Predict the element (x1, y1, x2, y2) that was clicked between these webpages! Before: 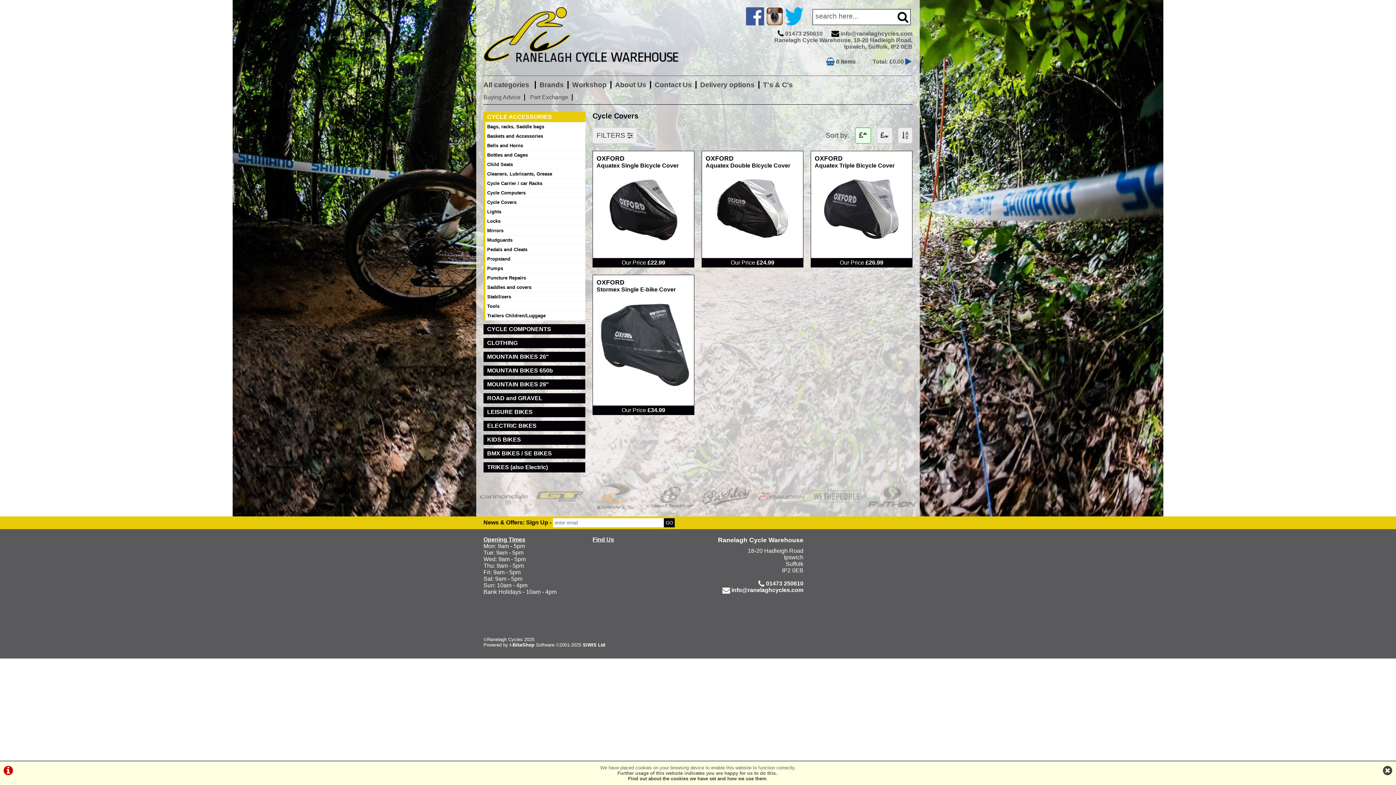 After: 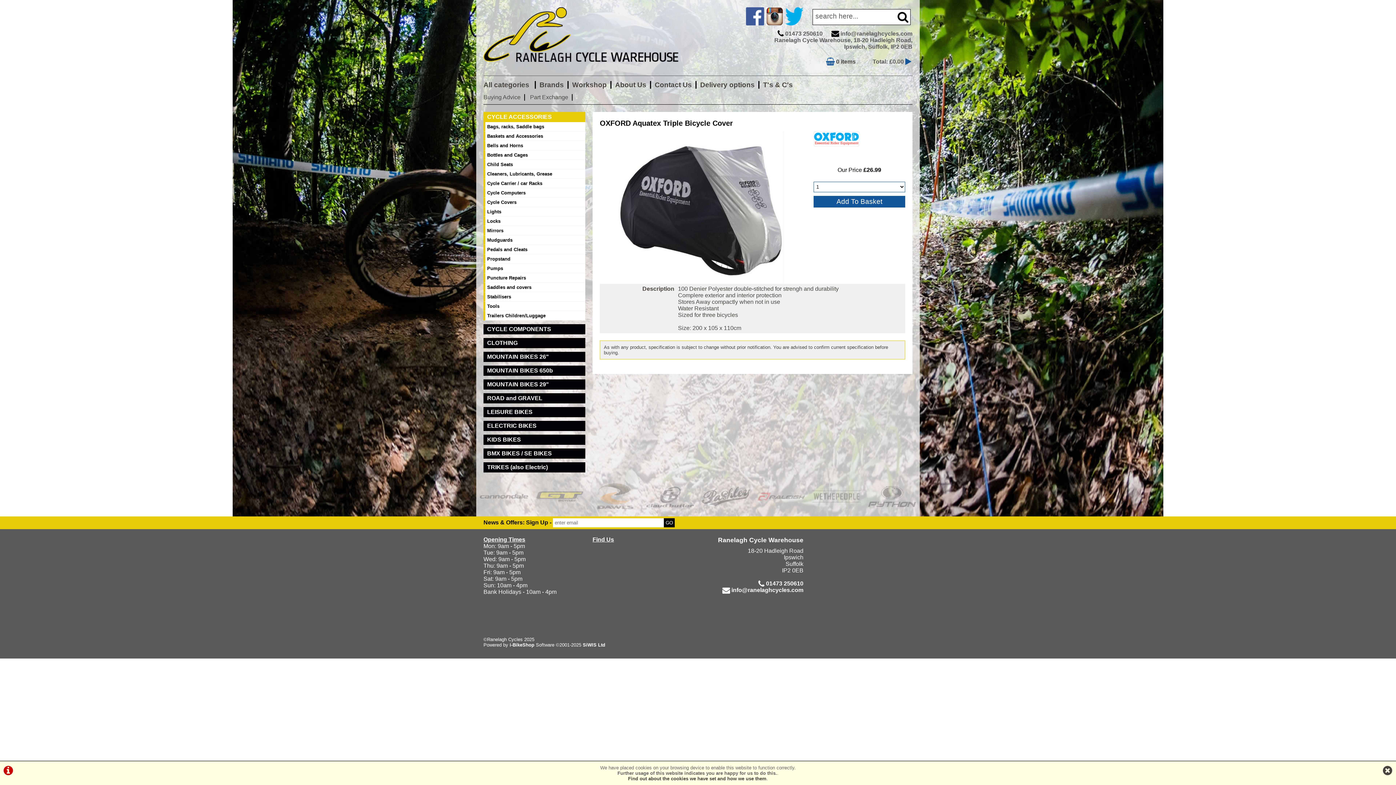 Action: bbox: (814, 154, 908, 162) label: OXFORD
Aquatex Triple Bicycle Cover